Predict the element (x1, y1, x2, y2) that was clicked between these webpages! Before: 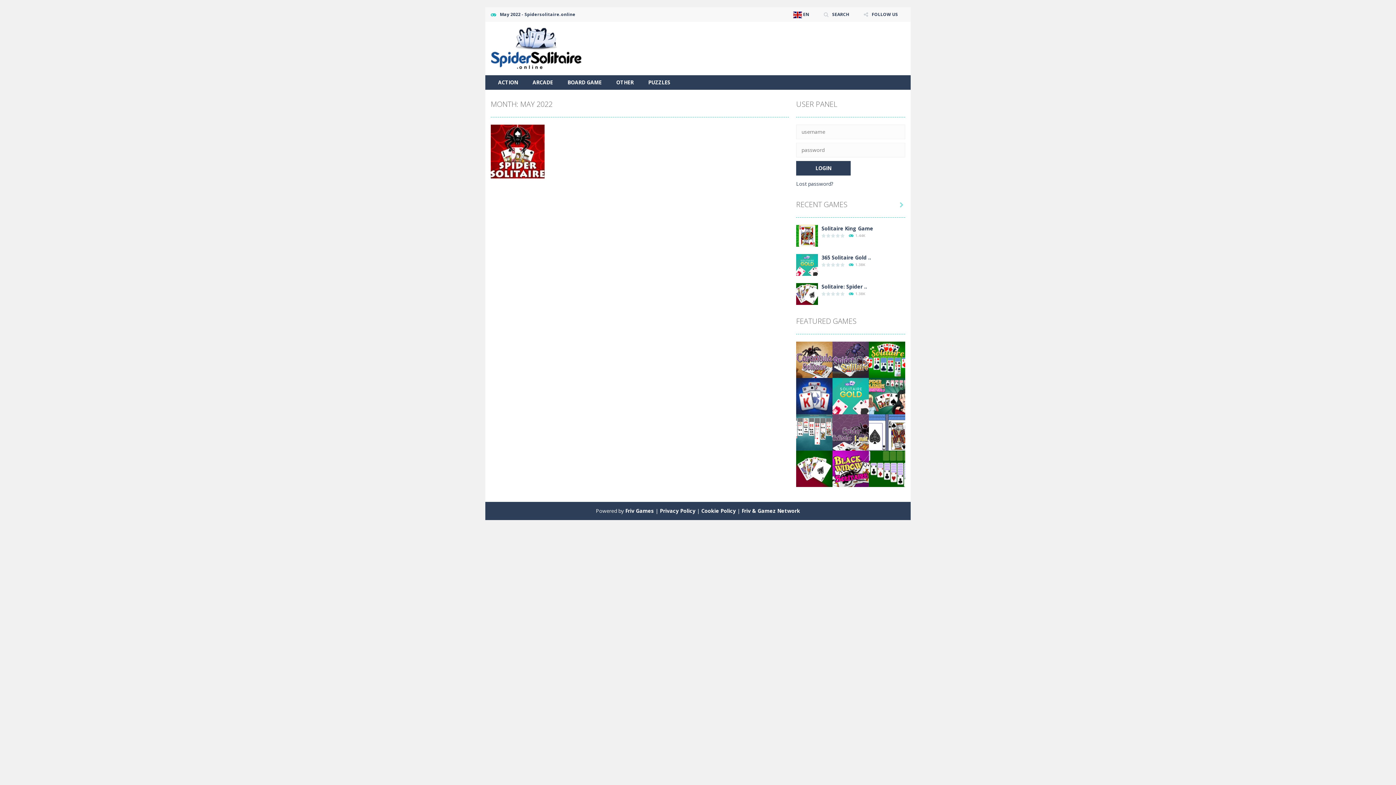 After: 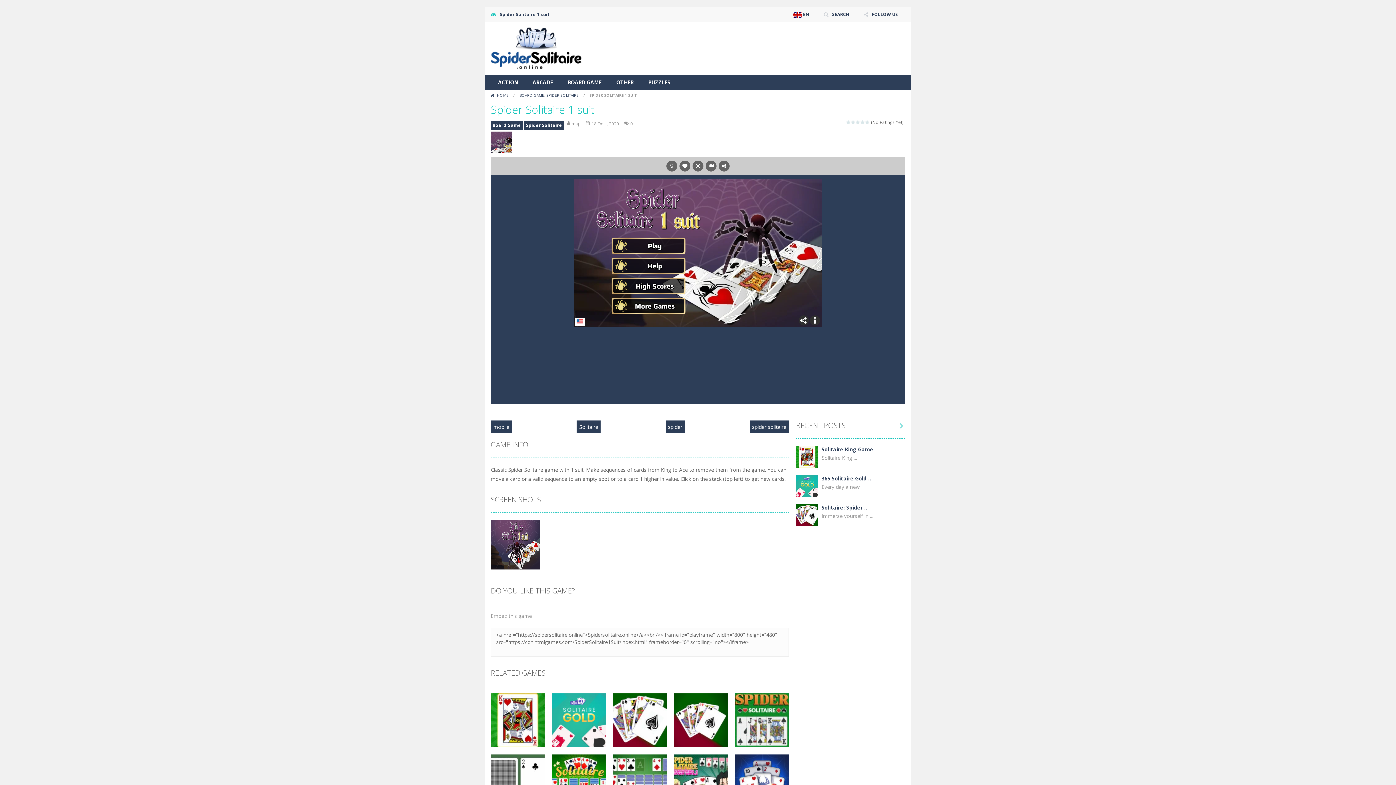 Action: bbox: (832, 428, 869, 435) label: Play